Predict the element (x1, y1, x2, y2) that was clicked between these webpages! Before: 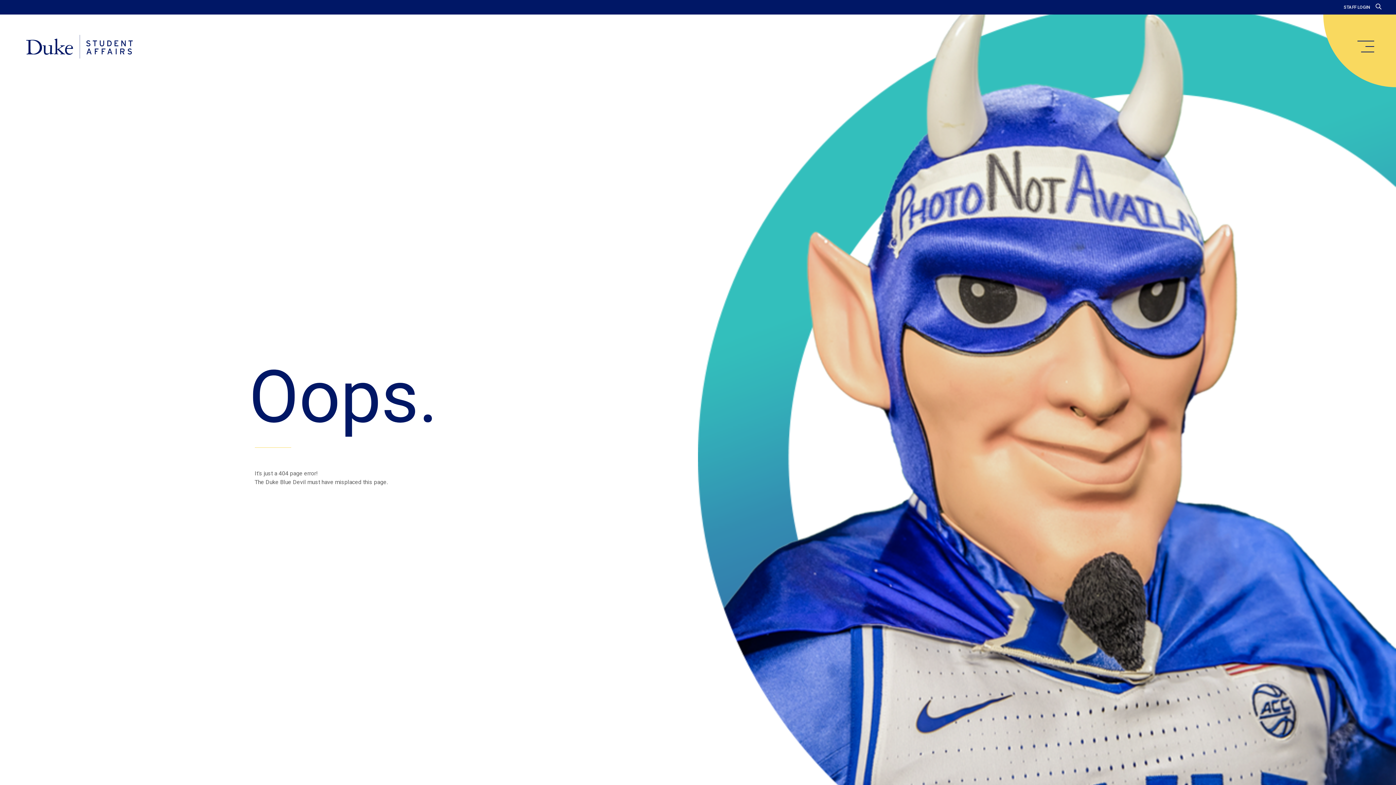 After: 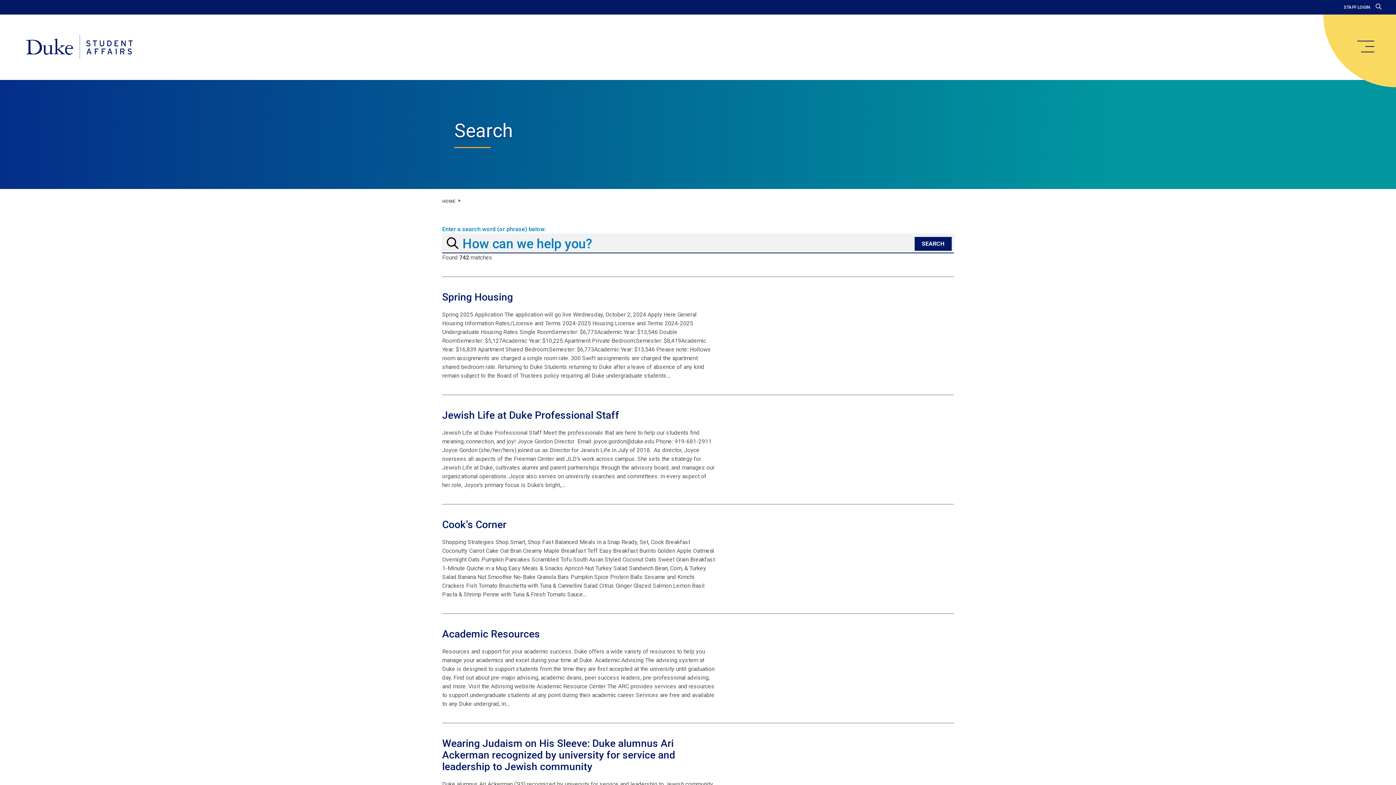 Action: bbox: (1376, 3, 1381, 10)